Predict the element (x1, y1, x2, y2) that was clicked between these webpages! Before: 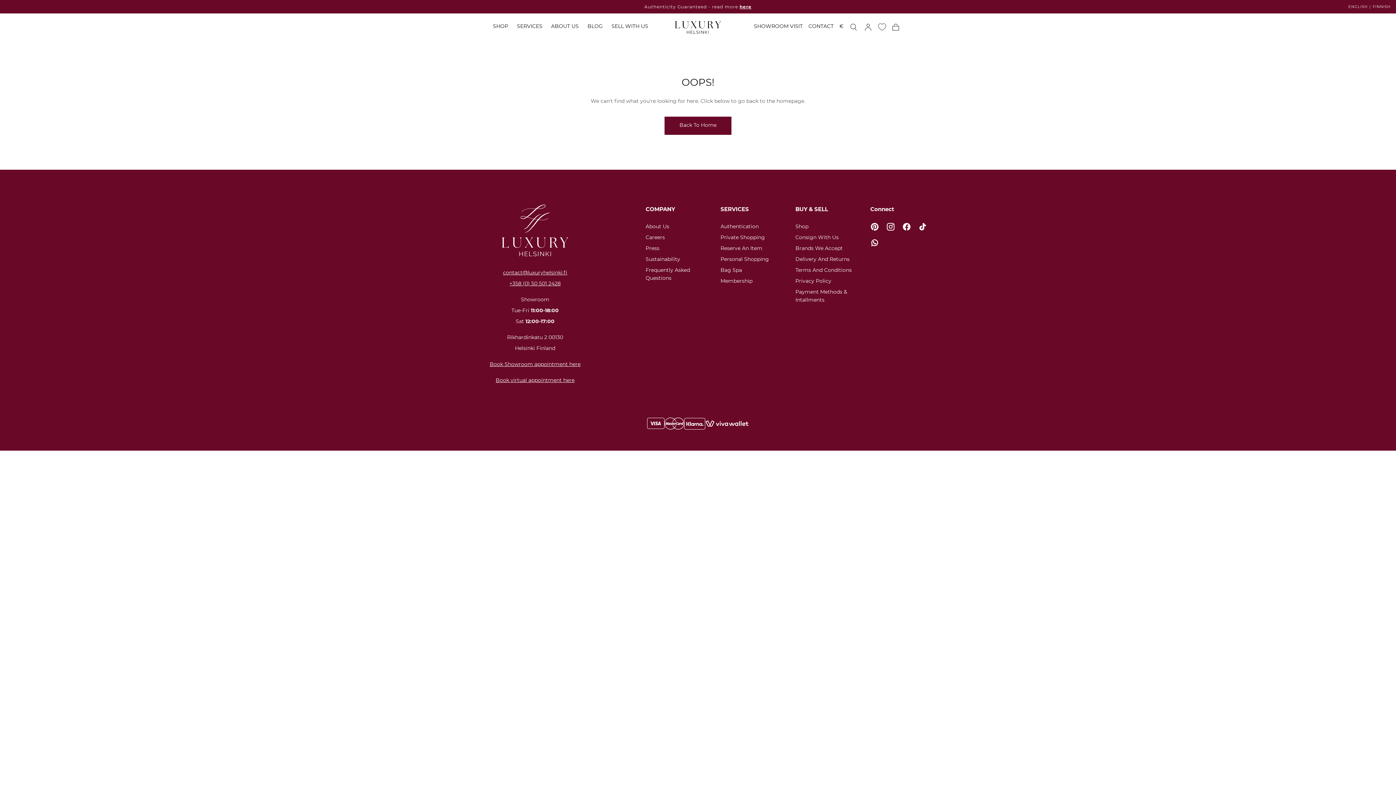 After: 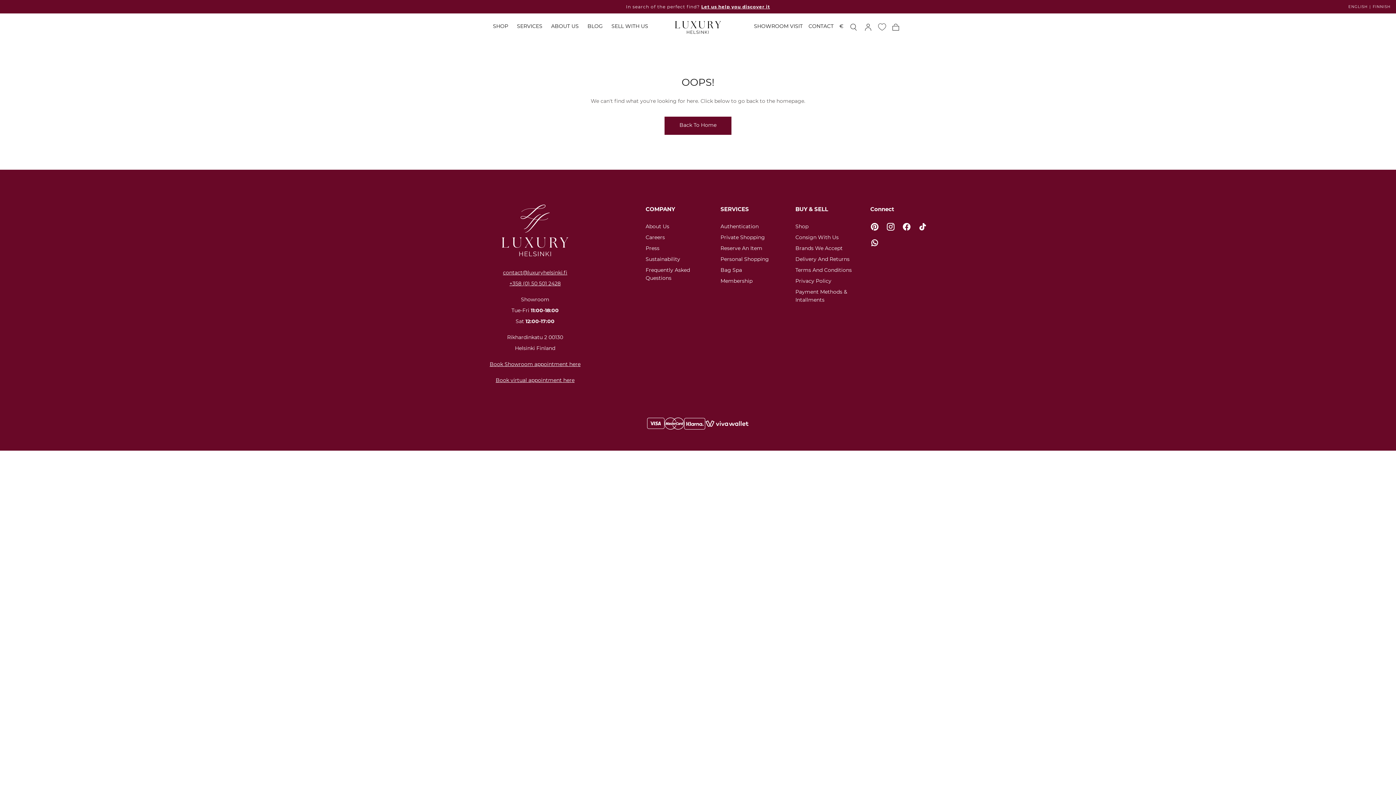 Action: bbox: (898, 218, 914, 234)